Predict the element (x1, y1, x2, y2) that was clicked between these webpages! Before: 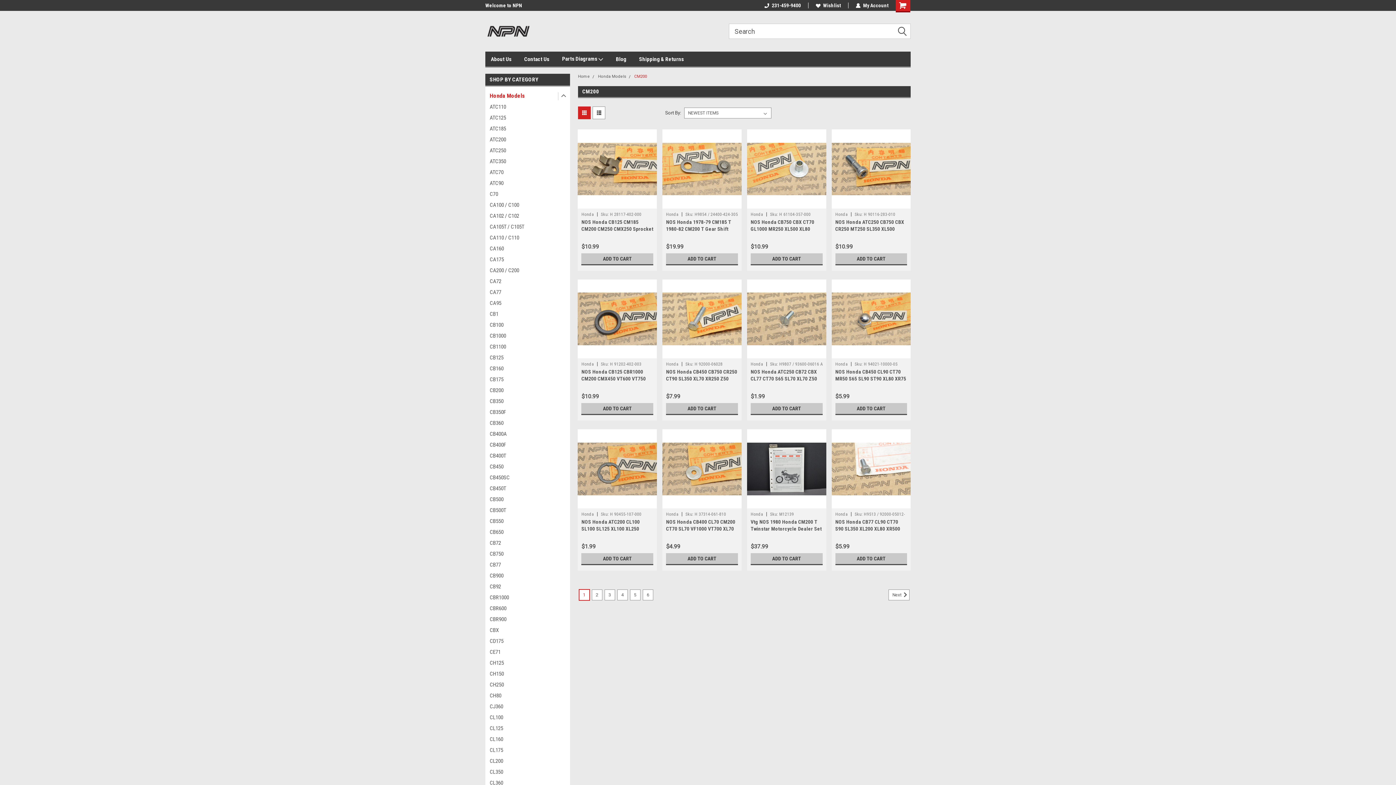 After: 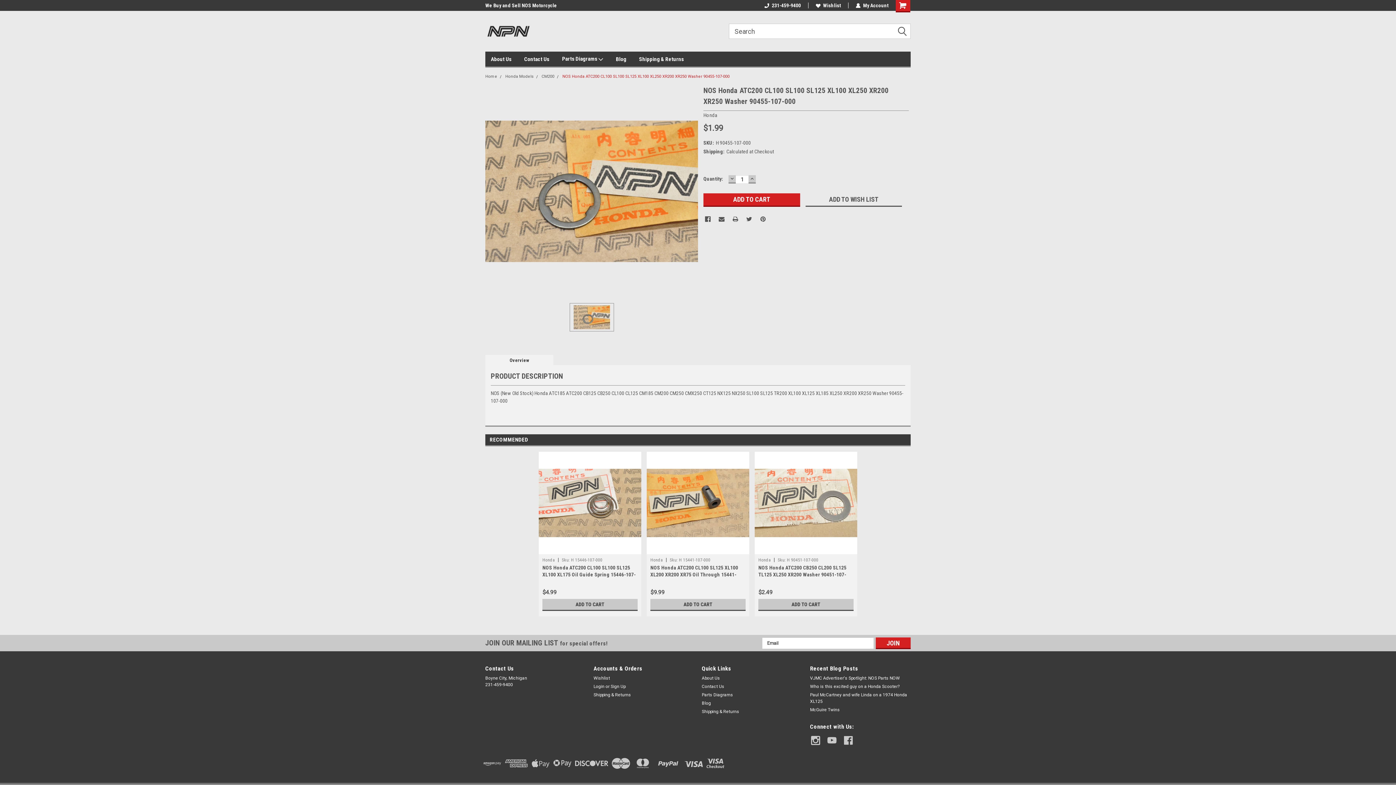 Action: bbox: (577, 429, 657, 508)